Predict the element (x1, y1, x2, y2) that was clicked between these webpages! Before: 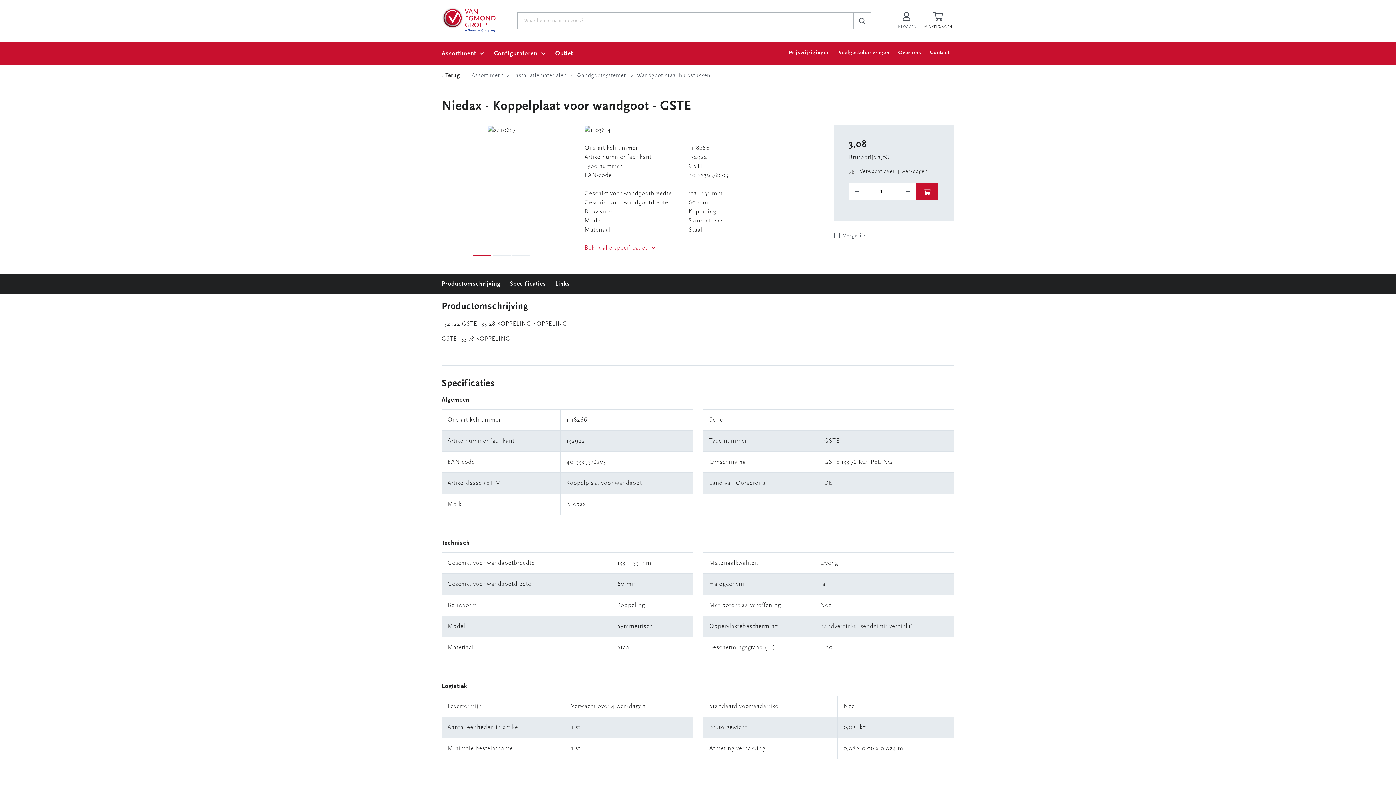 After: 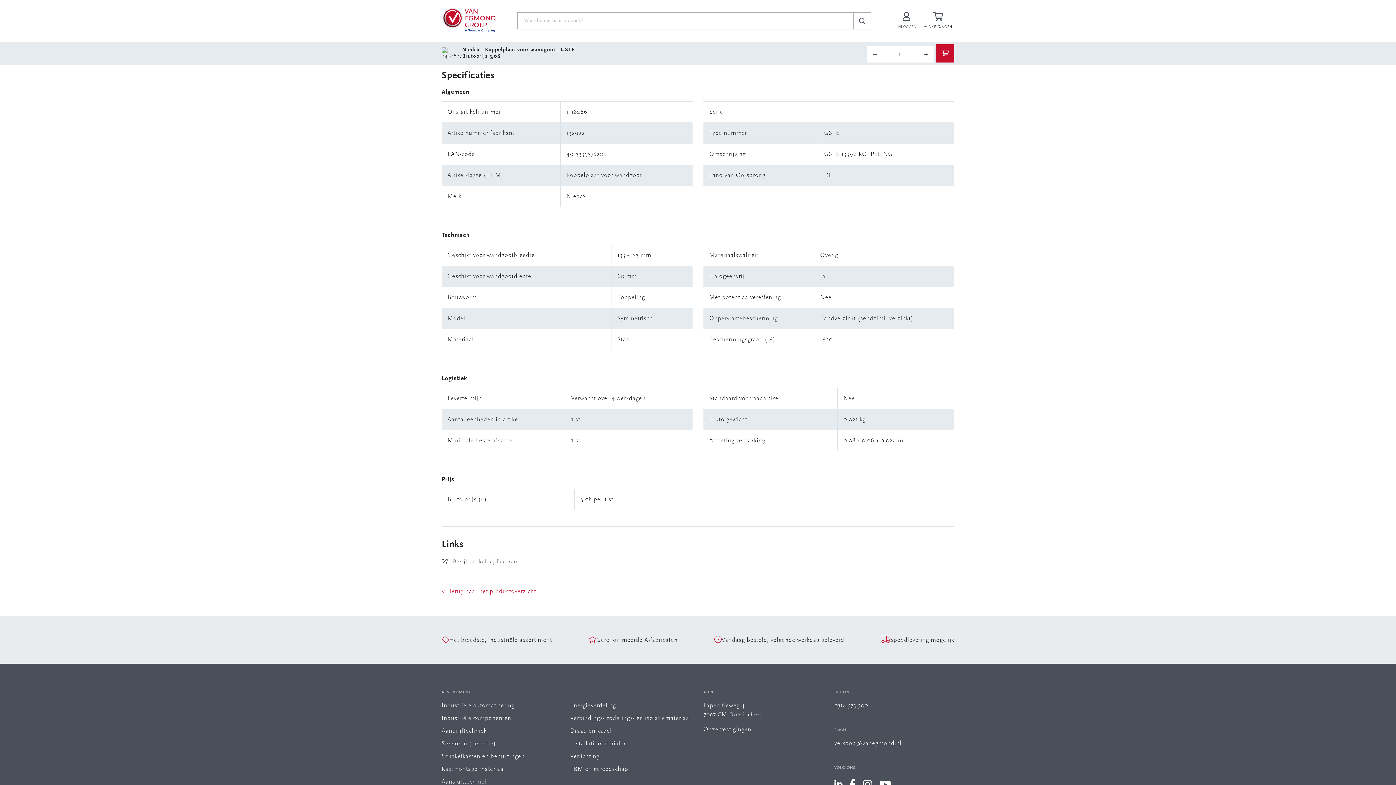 Action: label: Specificaties bbox: (509, 281, 546, 287)